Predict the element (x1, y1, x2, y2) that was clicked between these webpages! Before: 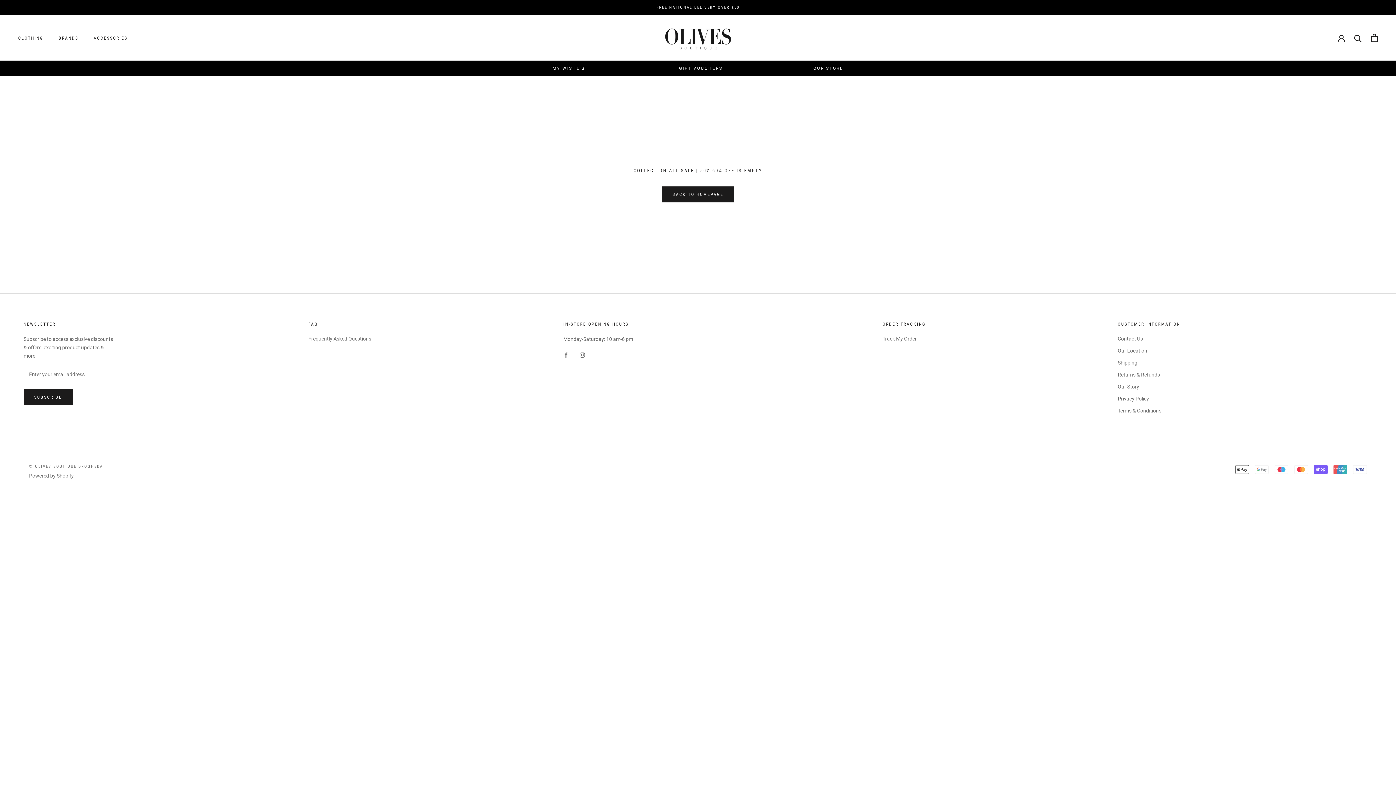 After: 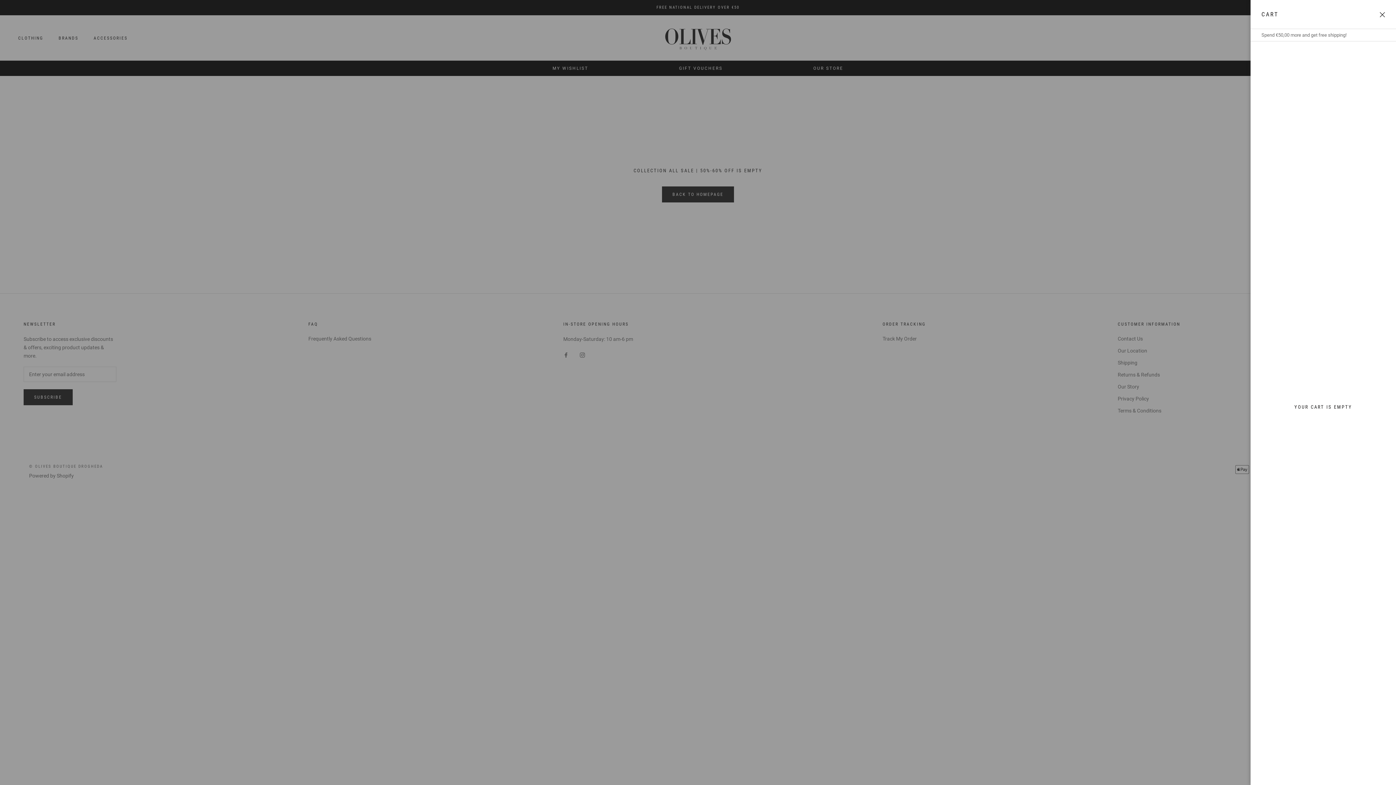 Action: label: Open cart bbox: (1371, 33, 1378, 42)